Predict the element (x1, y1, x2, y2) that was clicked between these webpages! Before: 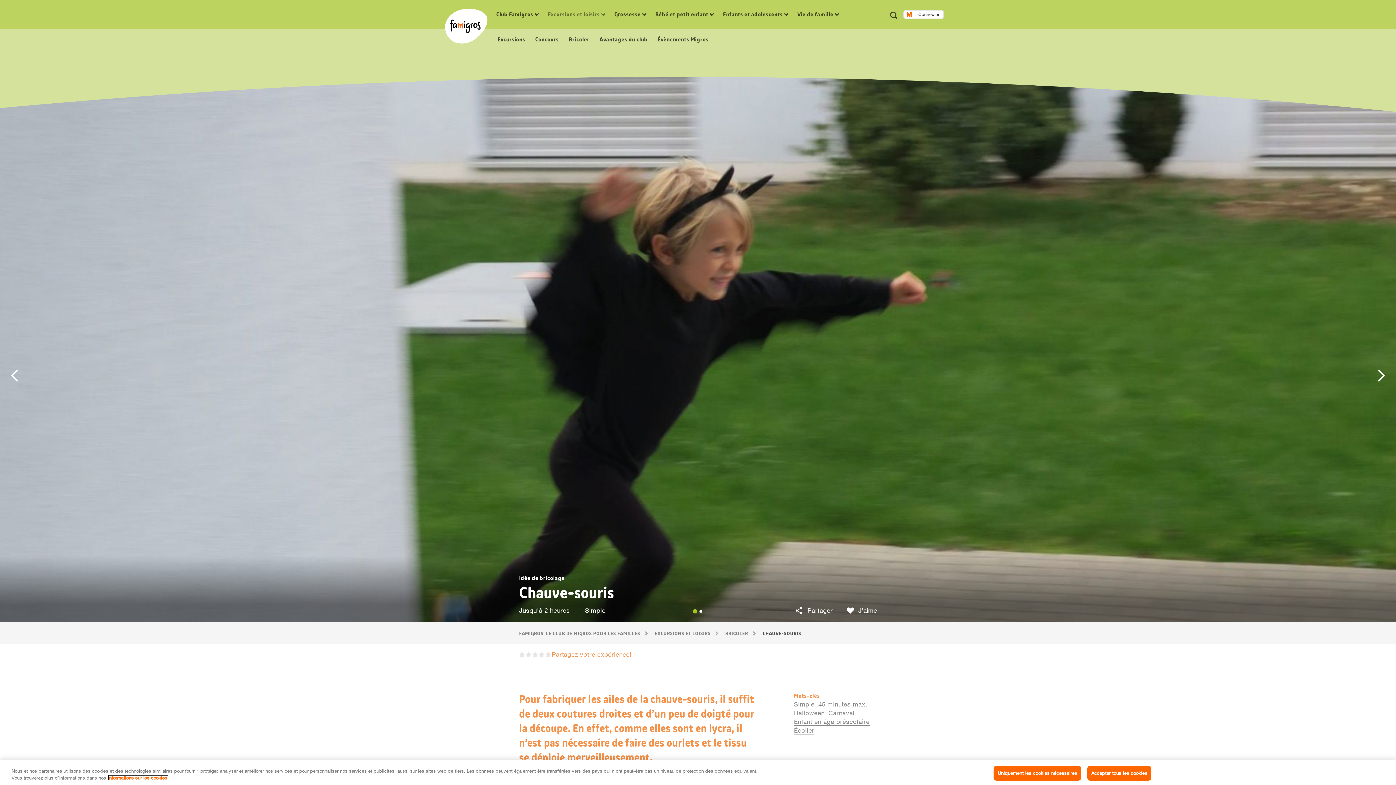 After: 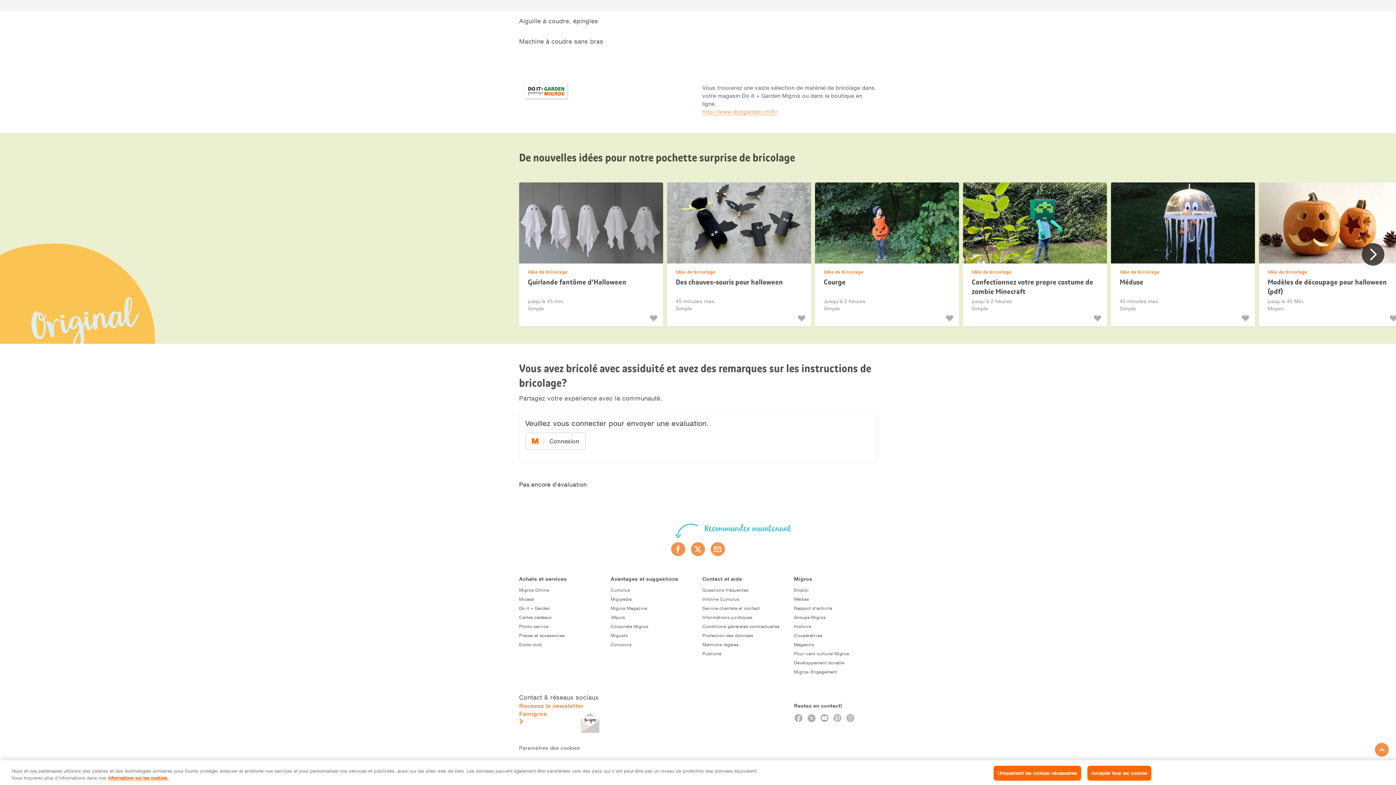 Action: bbox: (519, 644, 877, 659) label: Partagez votre expérience!